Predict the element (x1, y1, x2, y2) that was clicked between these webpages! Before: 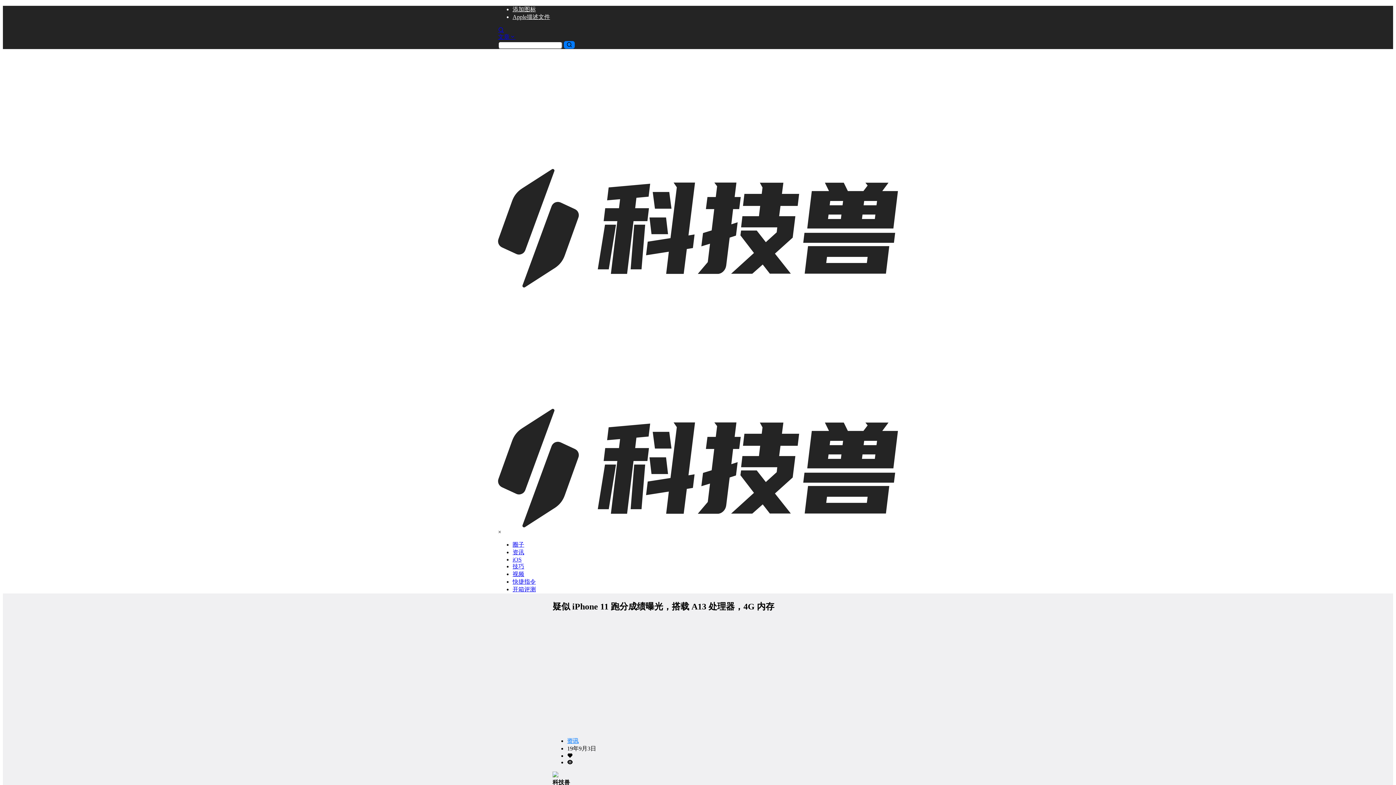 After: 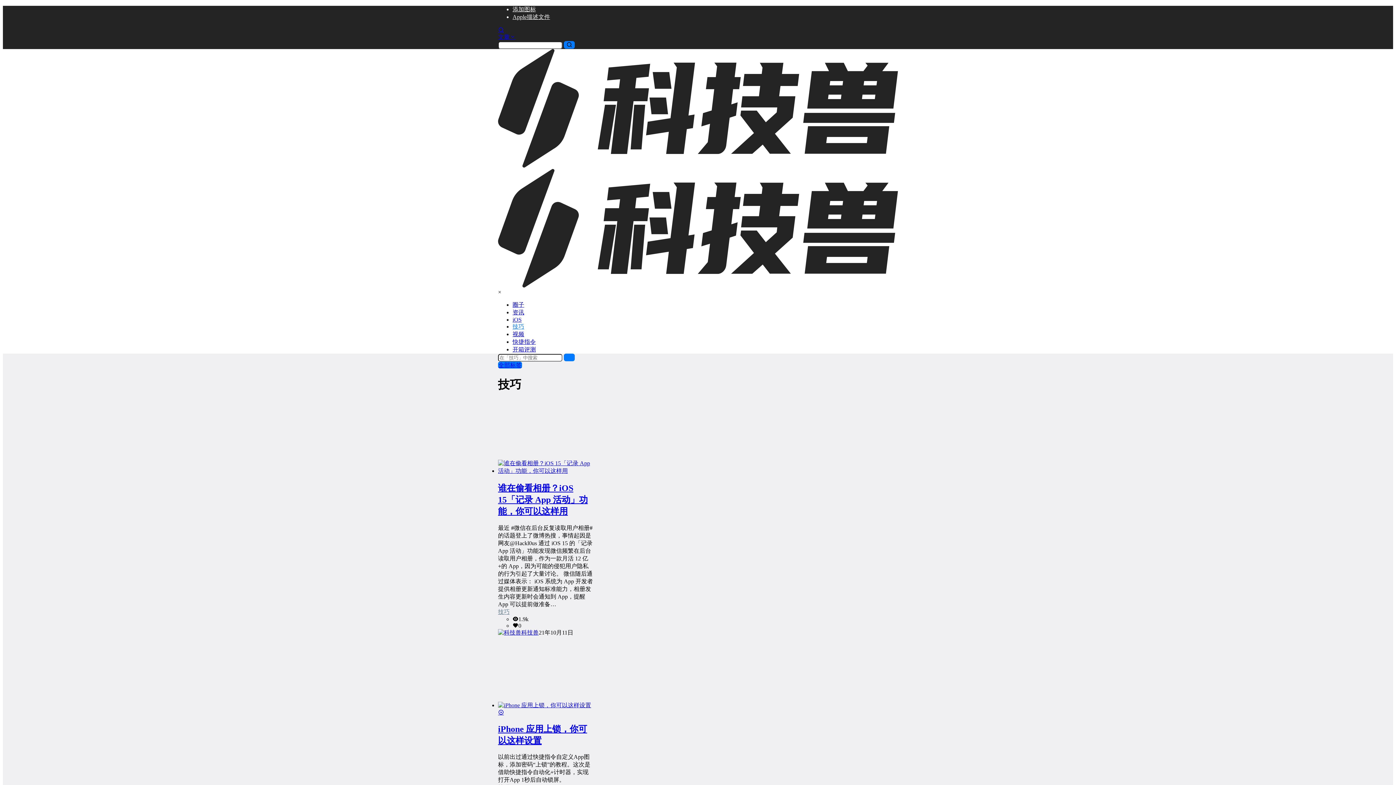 Action: label: 技巧 bbox: (512, 563, 524, 569)